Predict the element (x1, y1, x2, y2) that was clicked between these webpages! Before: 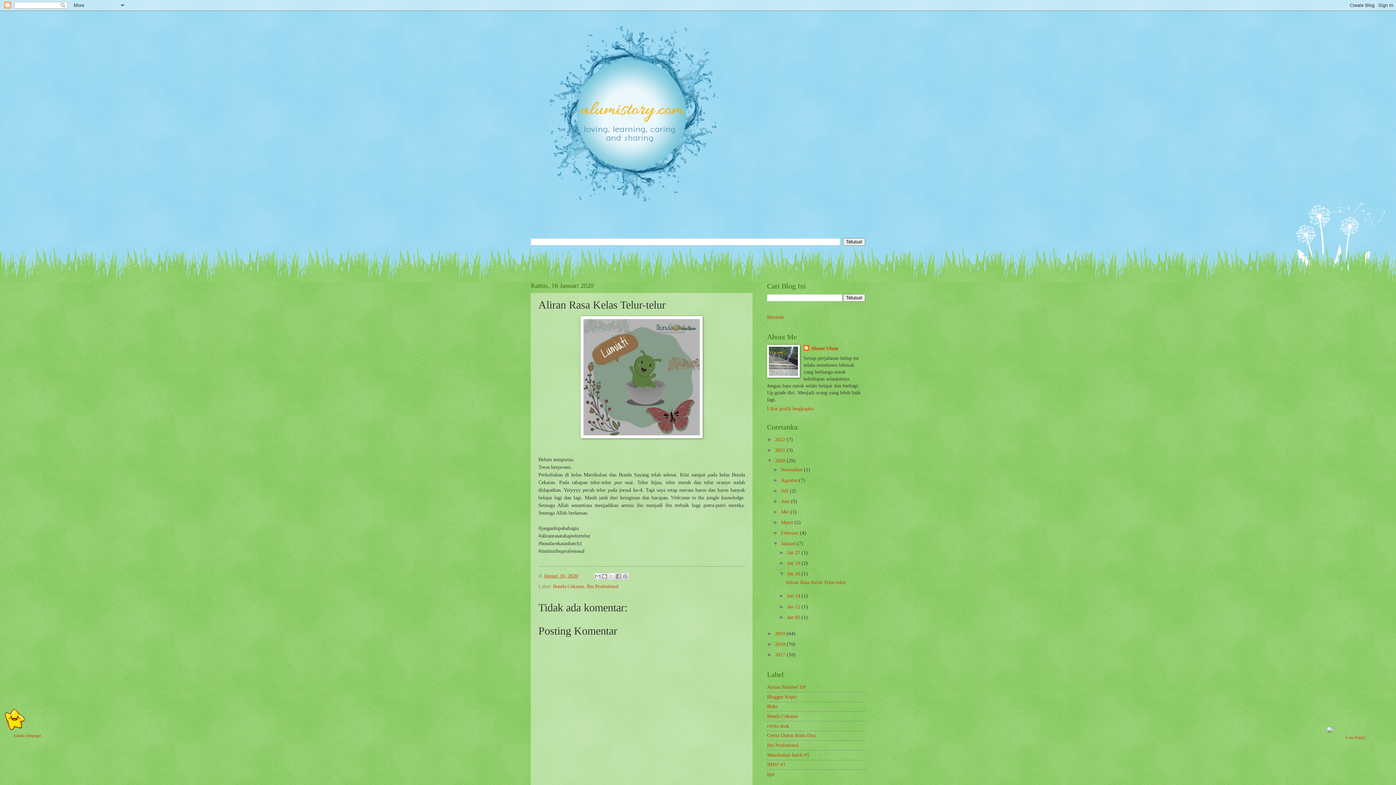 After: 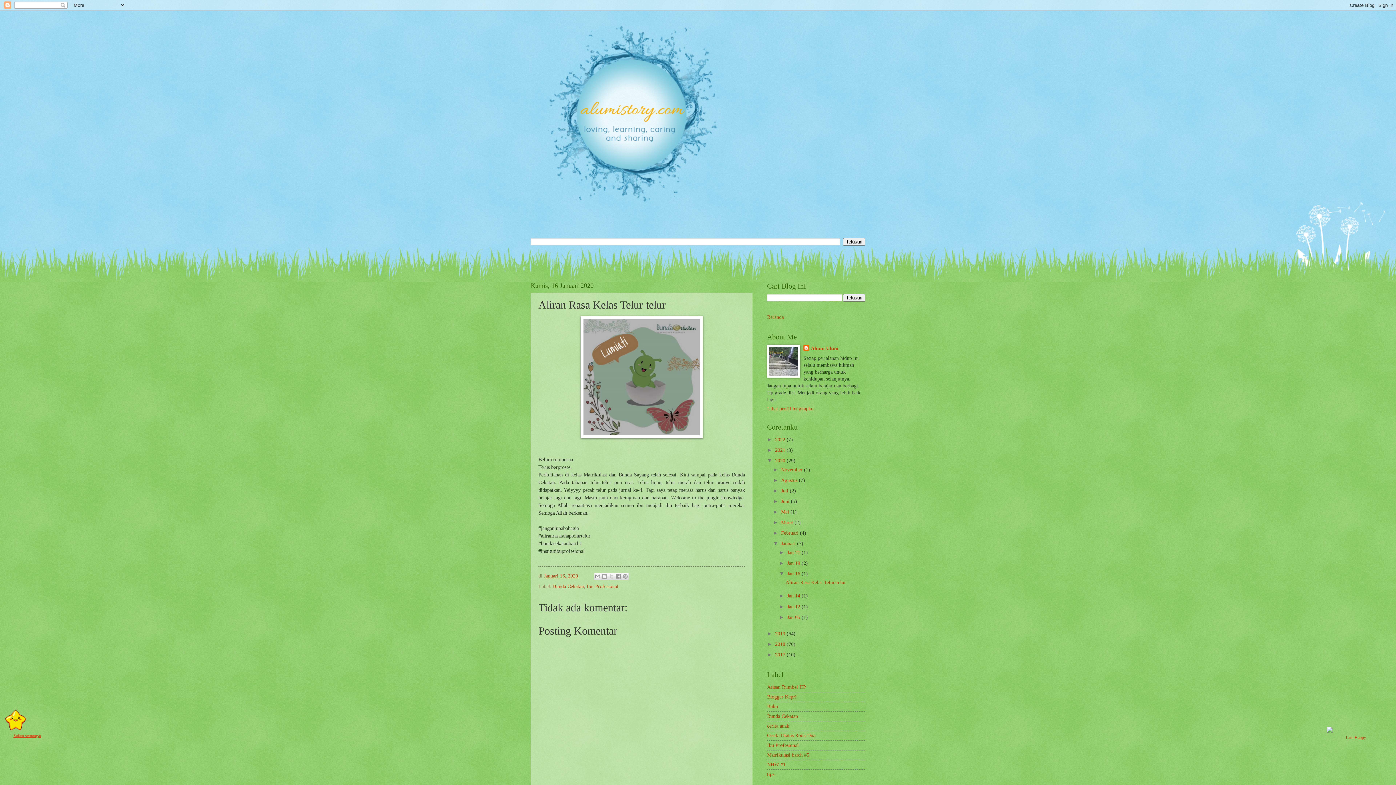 Action: bbox: (13, 733, 41, 738) label: Salam semangat